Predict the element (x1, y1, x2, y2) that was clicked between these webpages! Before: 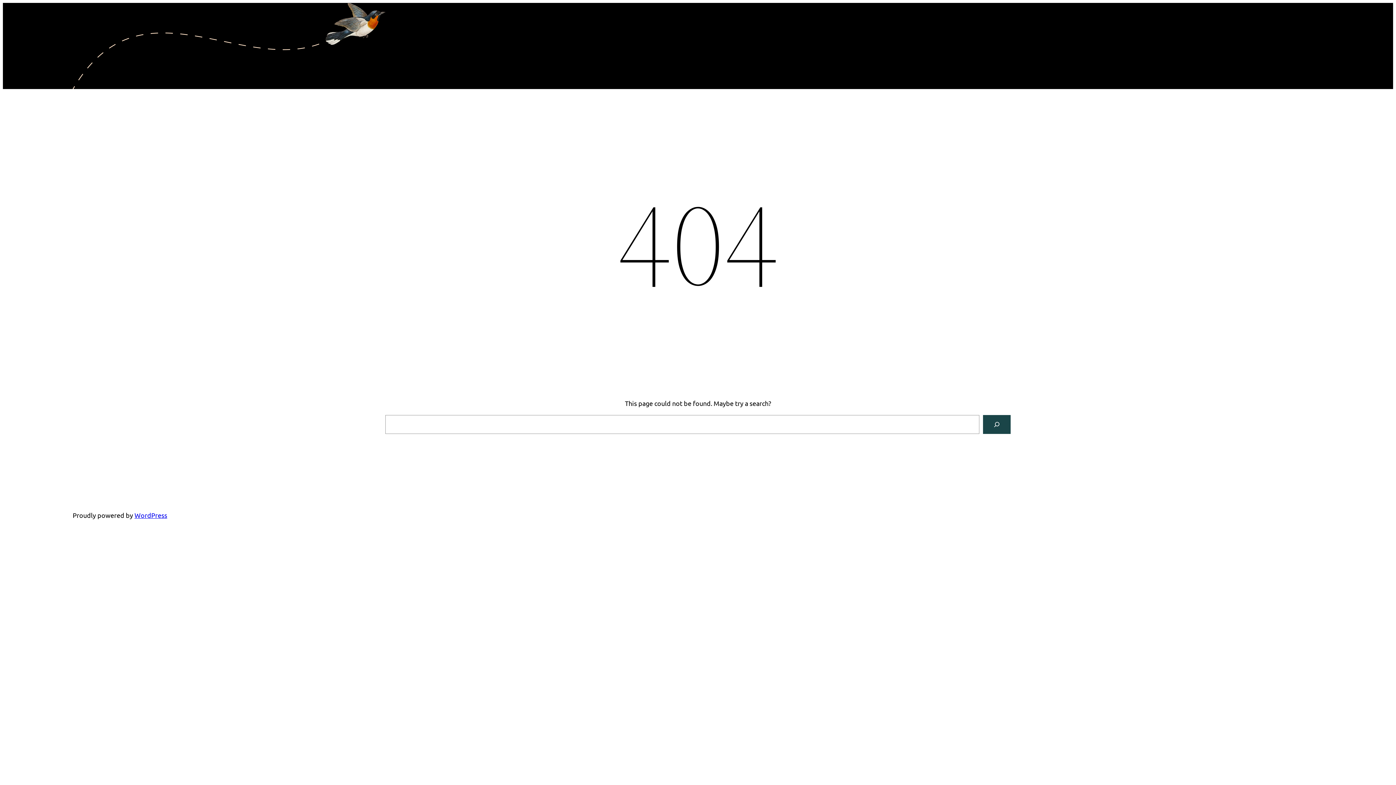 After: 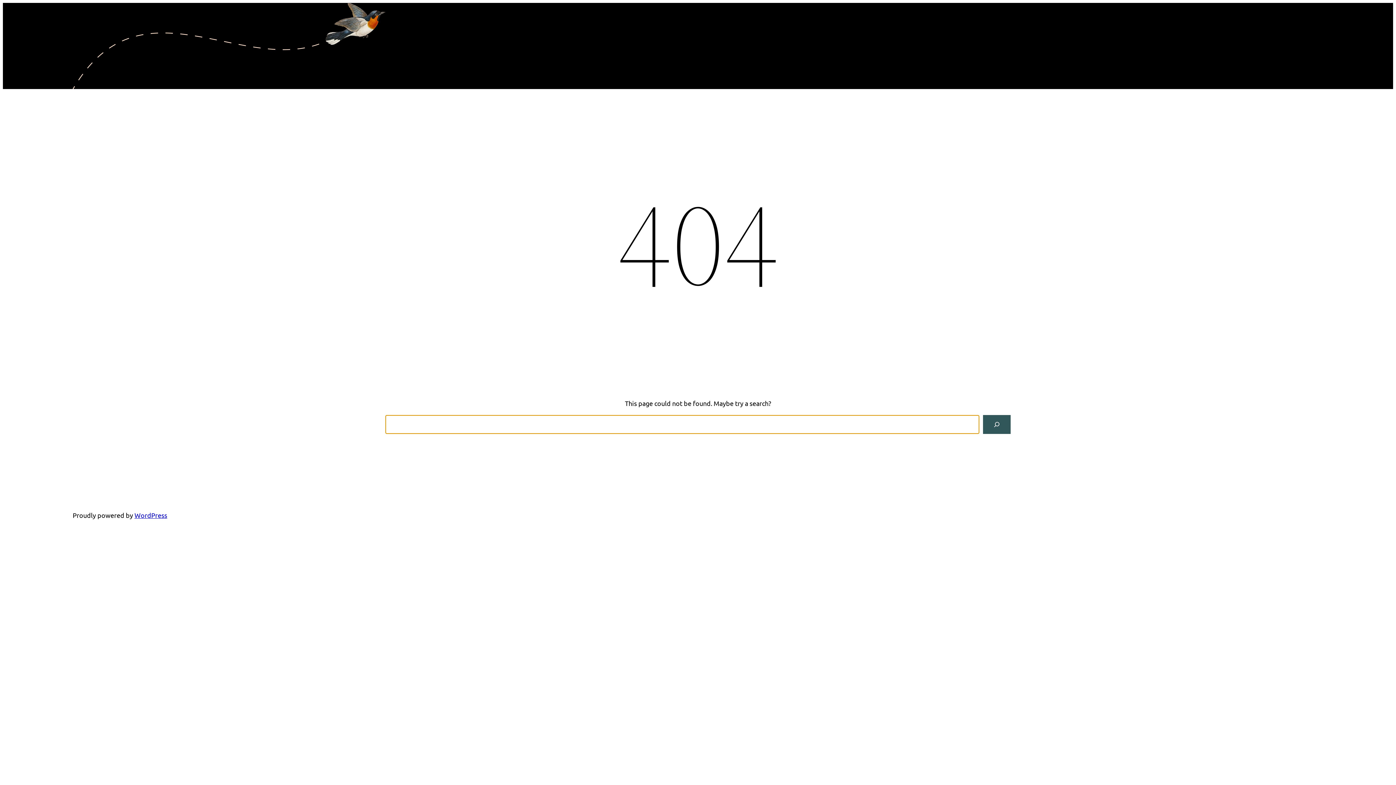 Action: bbox: (983, 415, 1010, 434) label: Search